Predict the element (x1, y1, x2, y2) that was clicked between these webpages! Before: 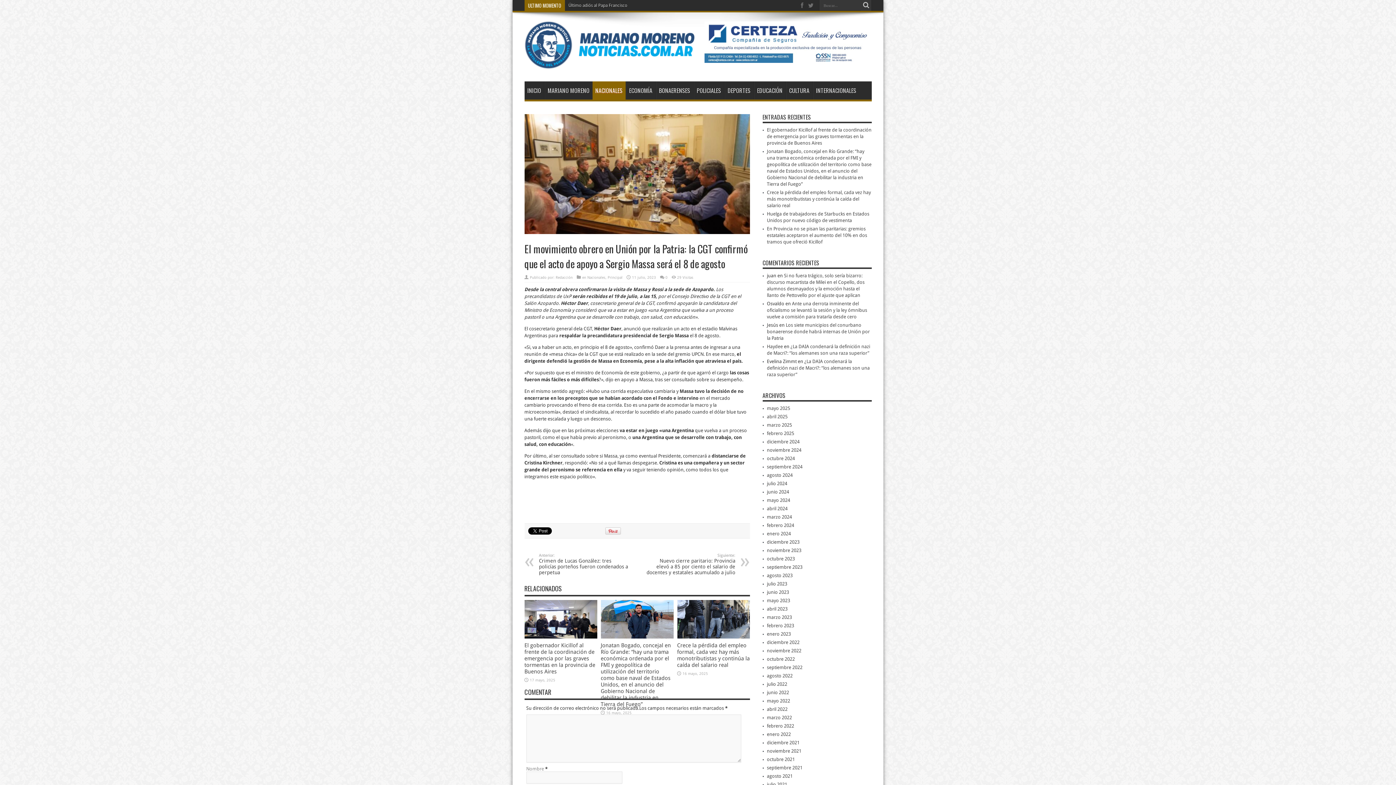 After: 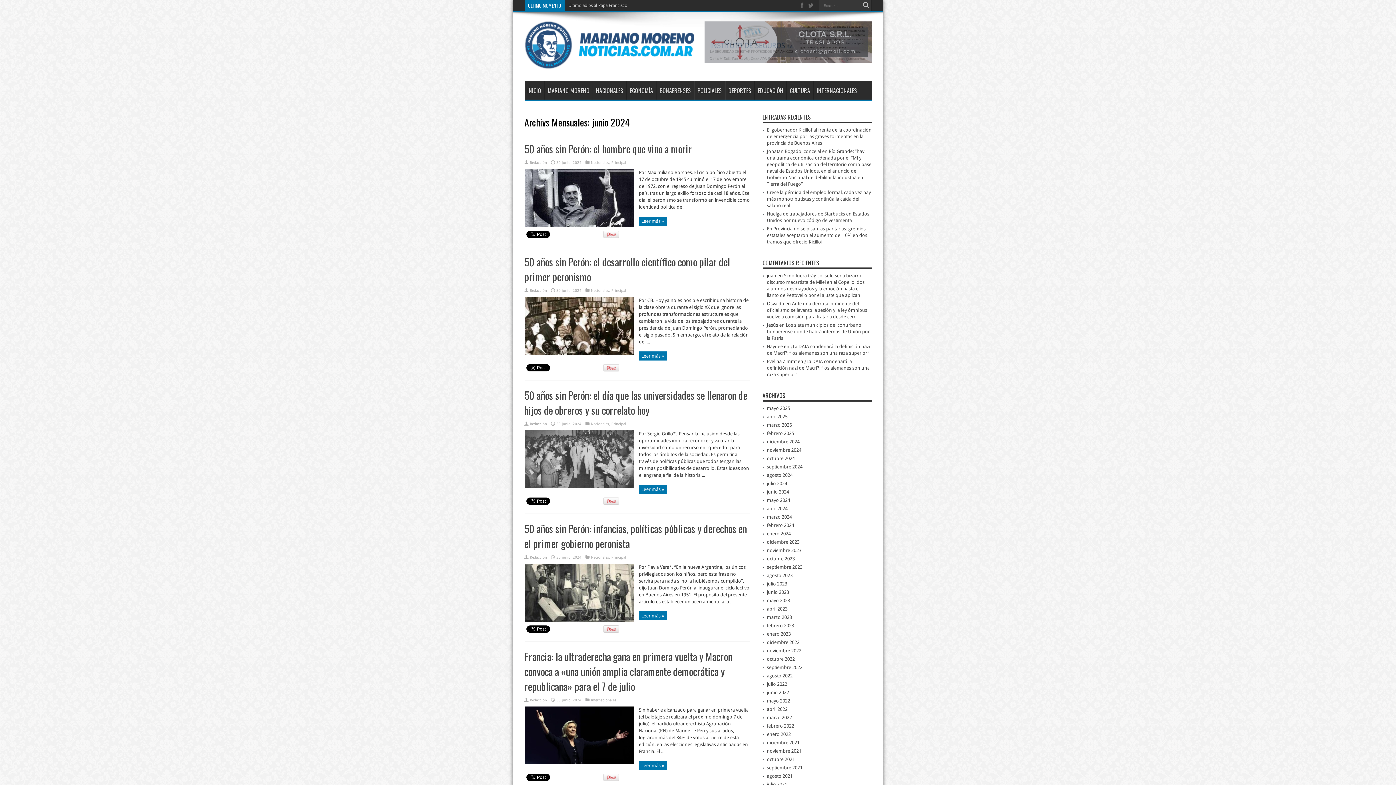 Action: bbox: (767, 489, 789, 494) label: junio 2024